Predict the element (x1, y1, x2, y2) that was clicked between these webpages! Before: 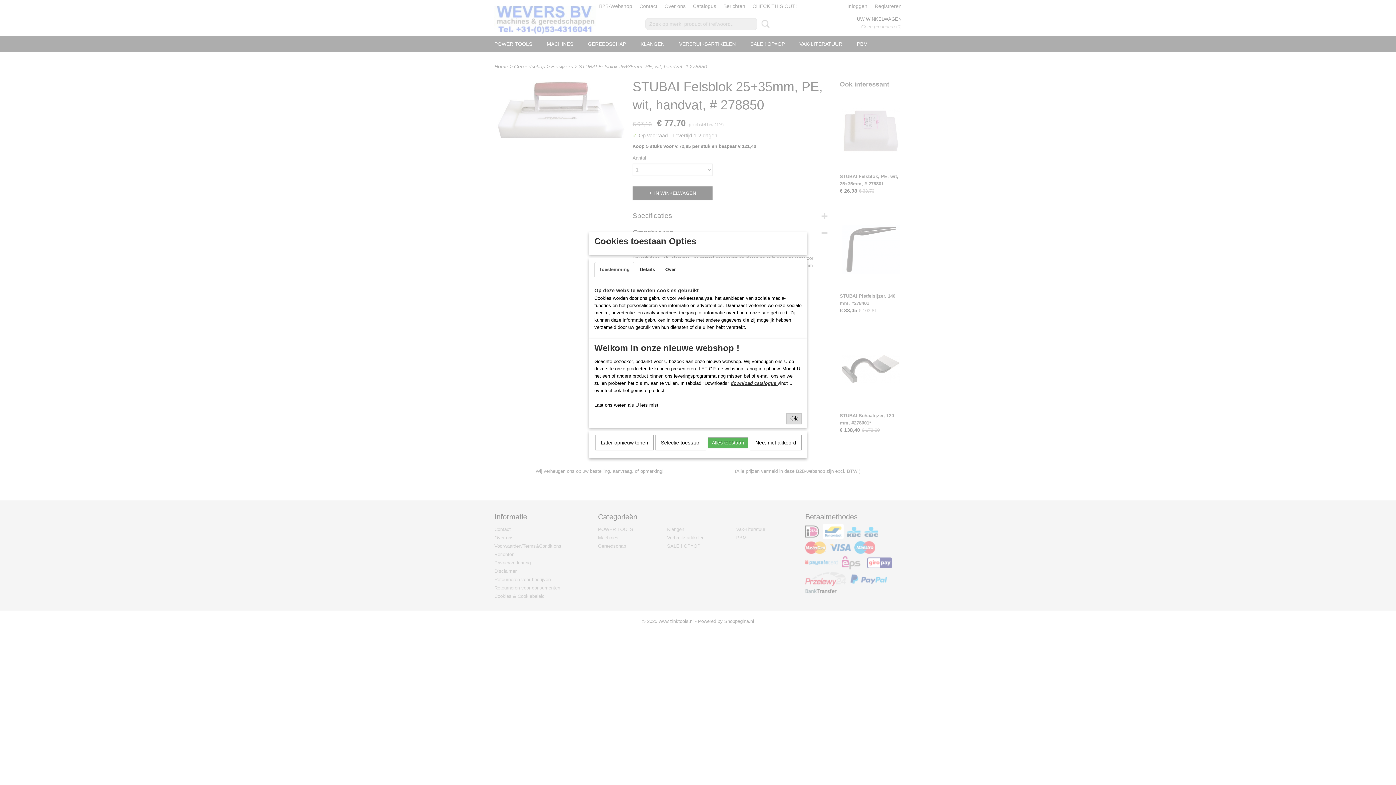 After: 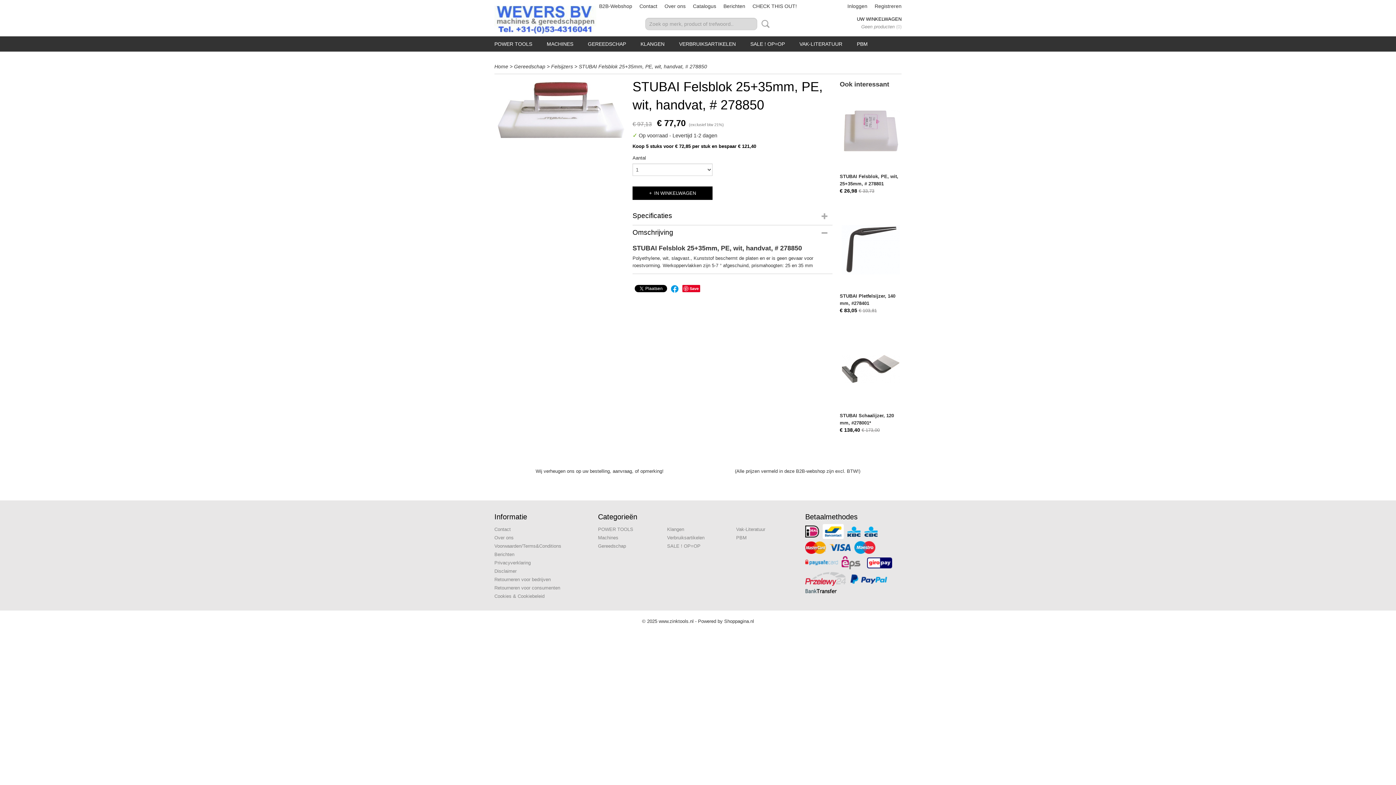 Action: label: Alles toestaan bbox: (708, 437, 748, 448)